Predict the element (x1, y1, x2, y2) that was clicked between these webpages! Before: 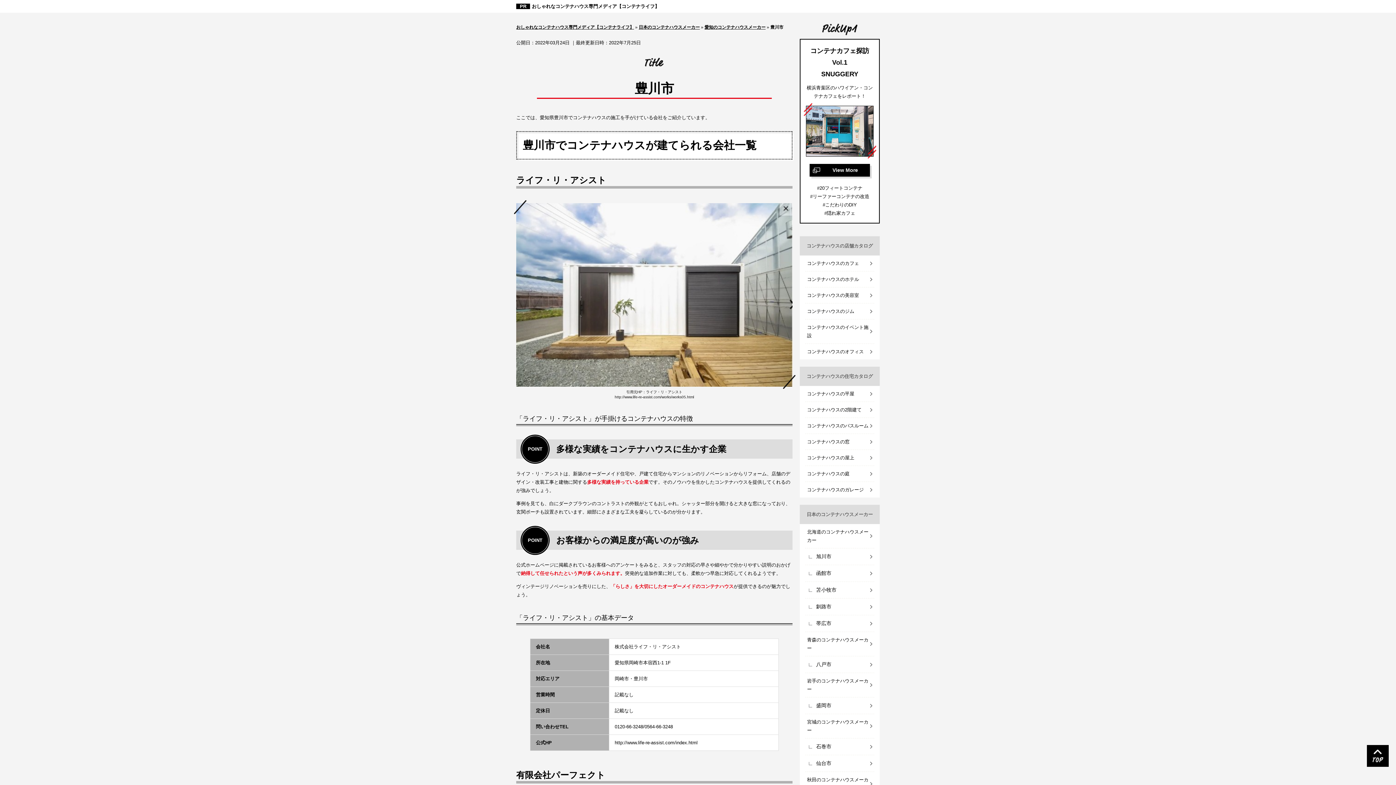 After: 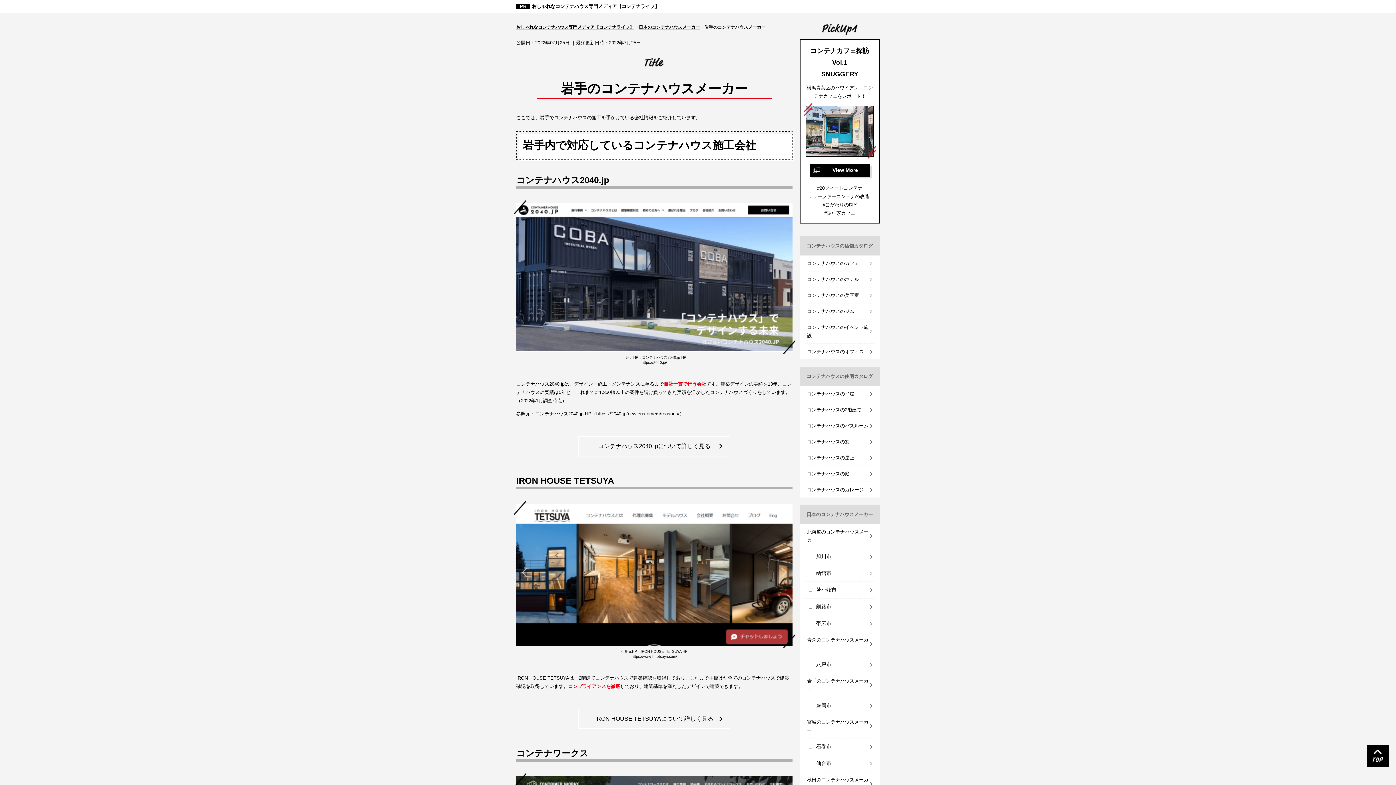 Action: label: 岩手のコンテナハウスメーカー bbox: (805, 673, 874, 697)